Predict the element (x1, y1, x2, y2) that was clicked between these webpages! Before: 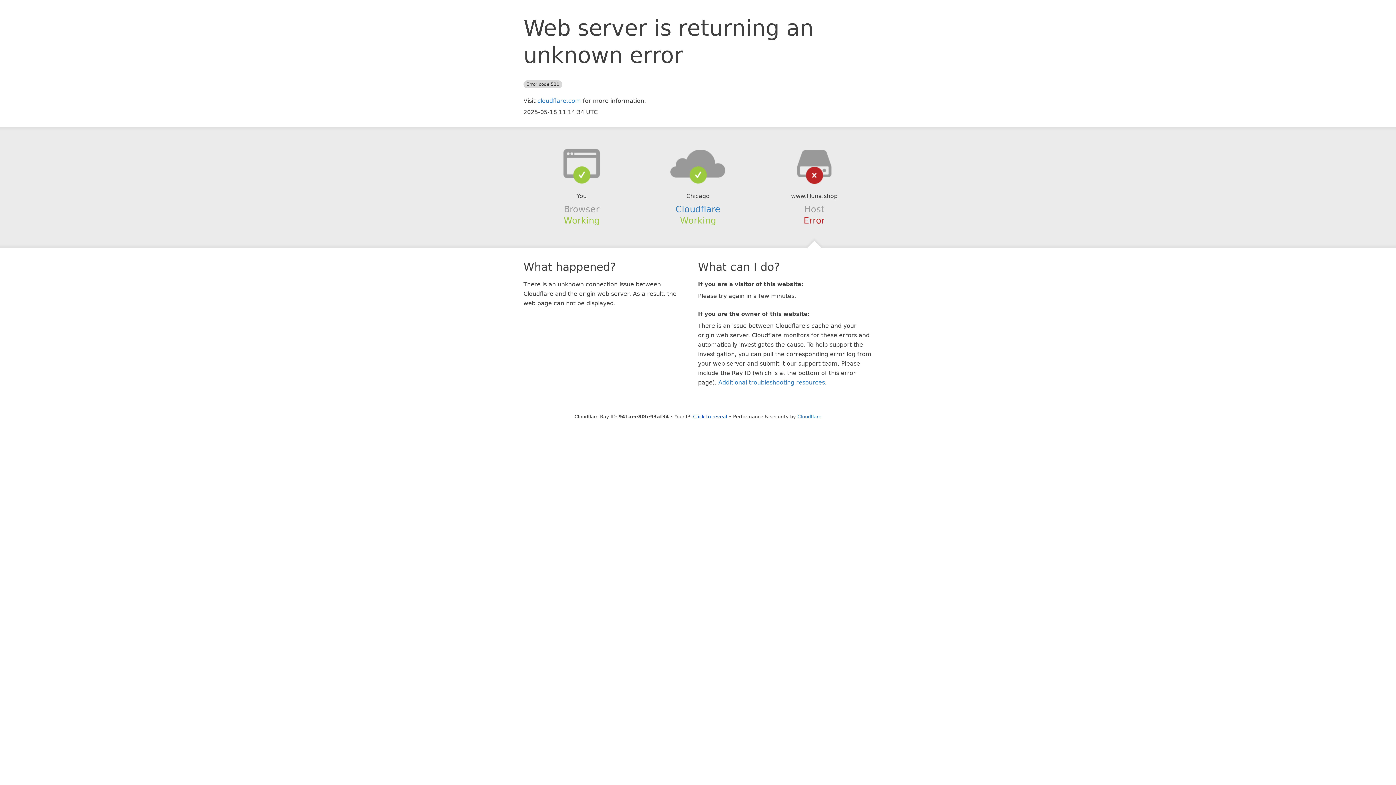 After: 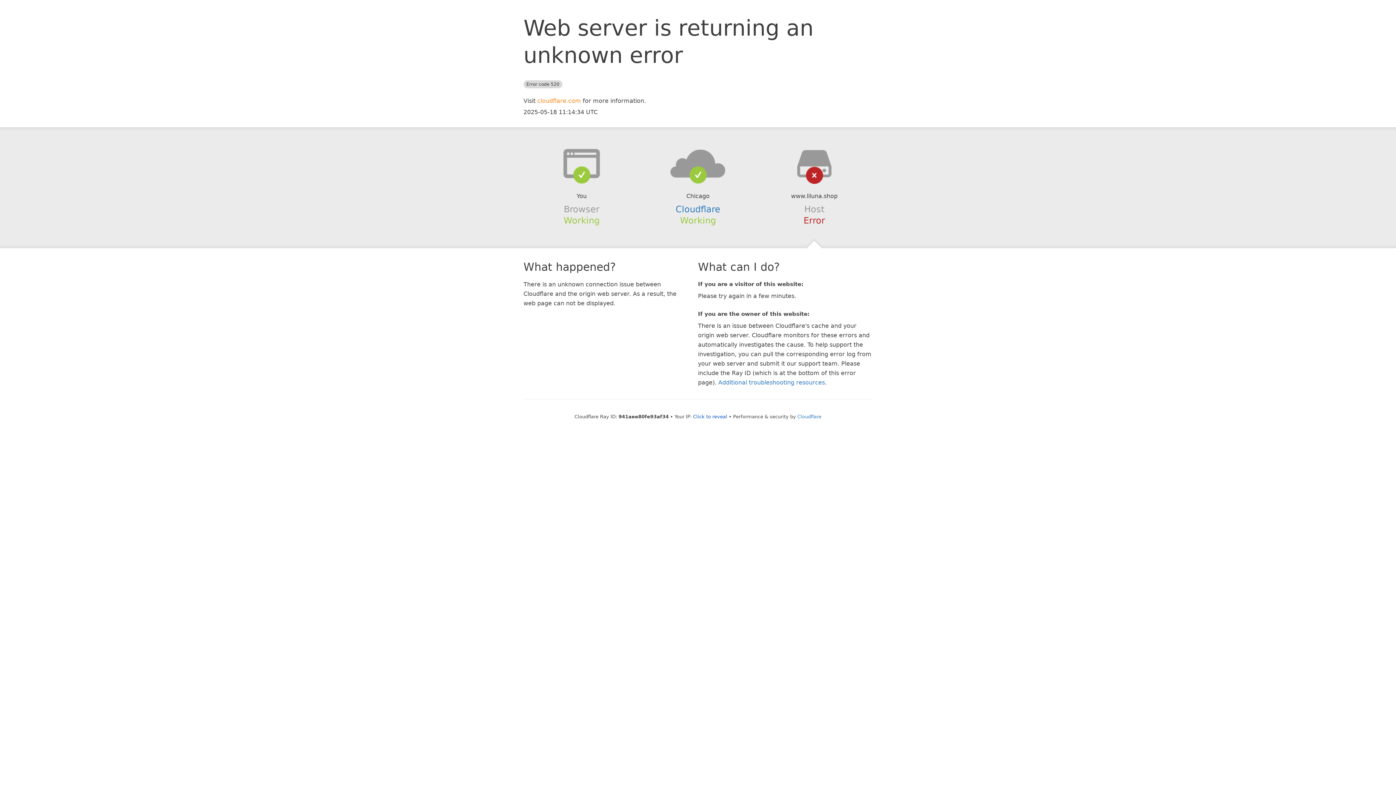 Action: label: cloudflare.com bbox: (537, 97, 581, 104)